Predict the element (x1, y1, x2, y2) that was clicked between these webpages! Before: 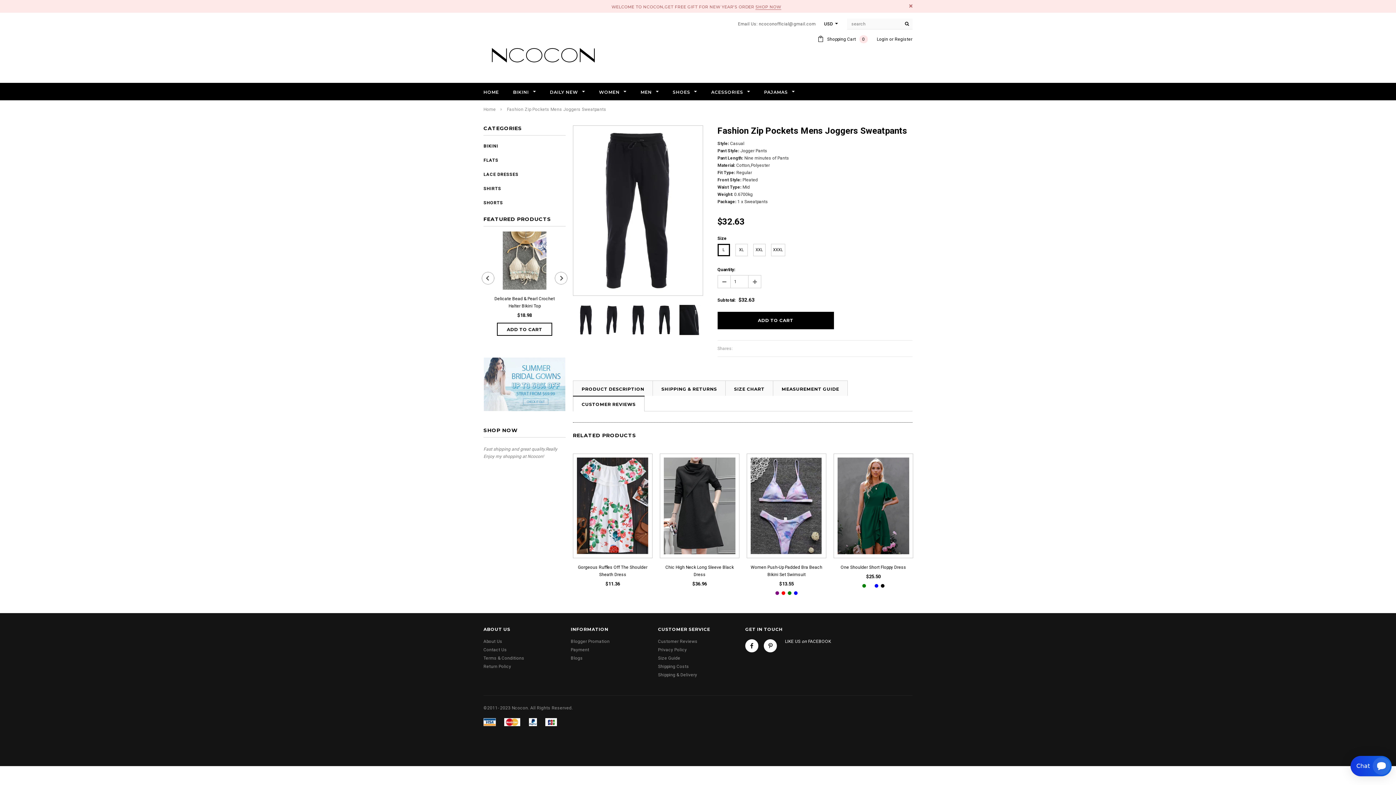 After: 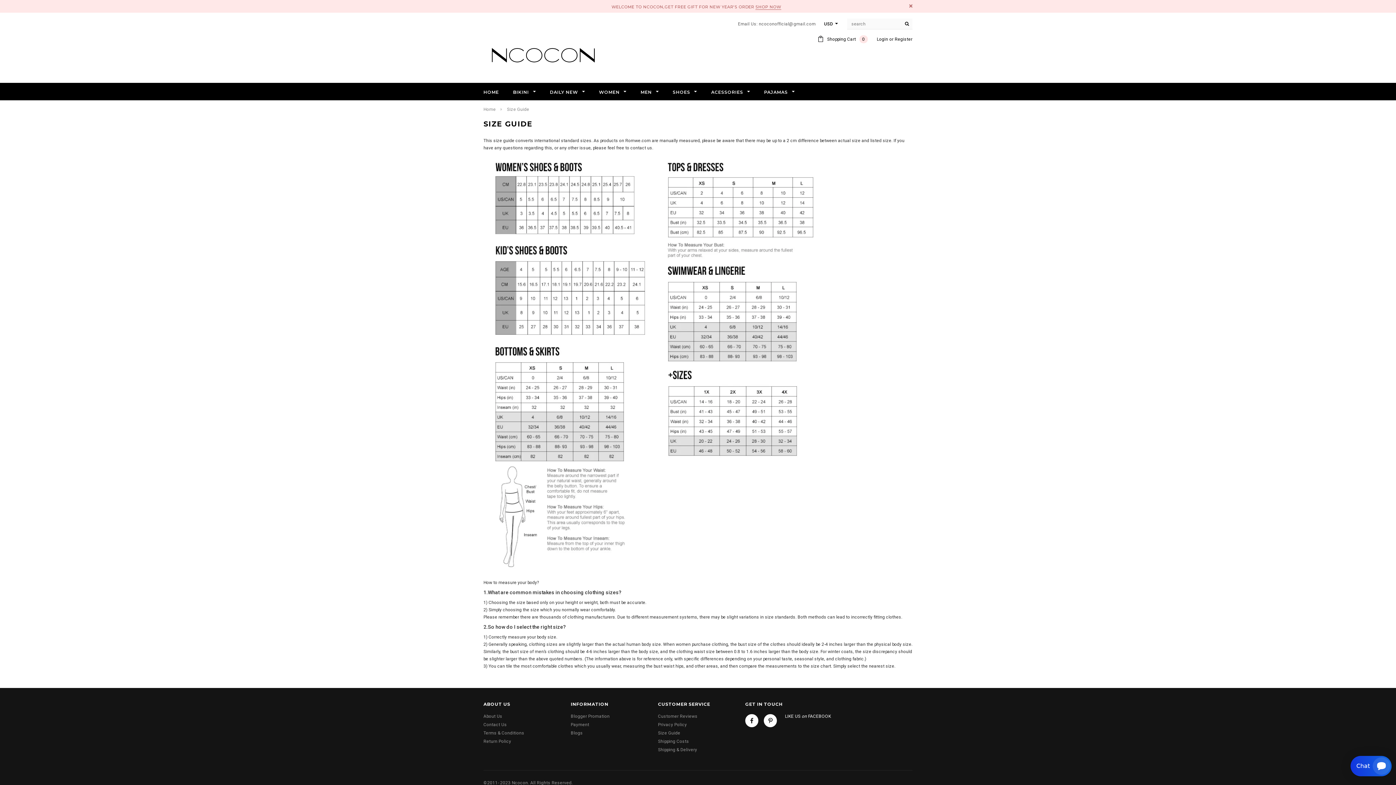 Action: bbox: (658, 655, 680, 660) label: Size Guide